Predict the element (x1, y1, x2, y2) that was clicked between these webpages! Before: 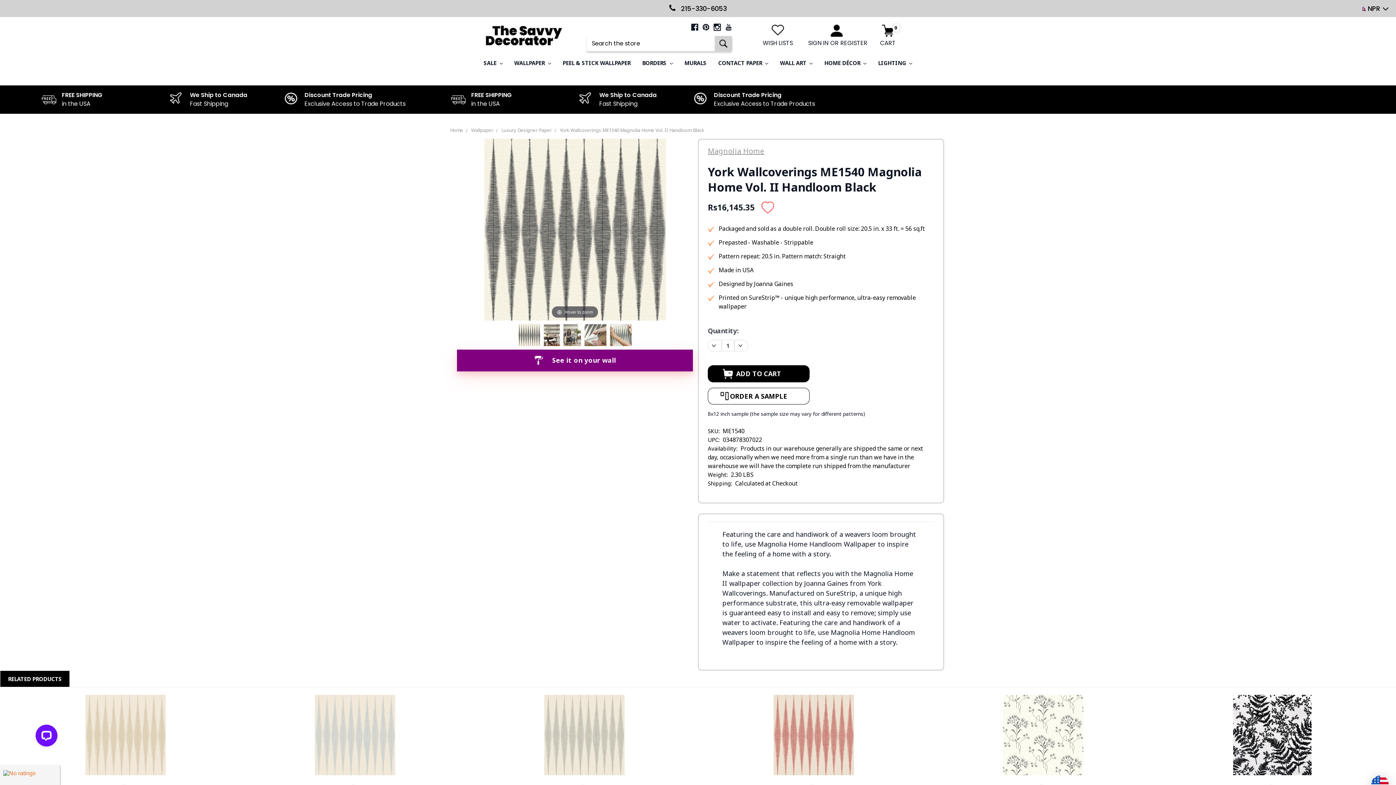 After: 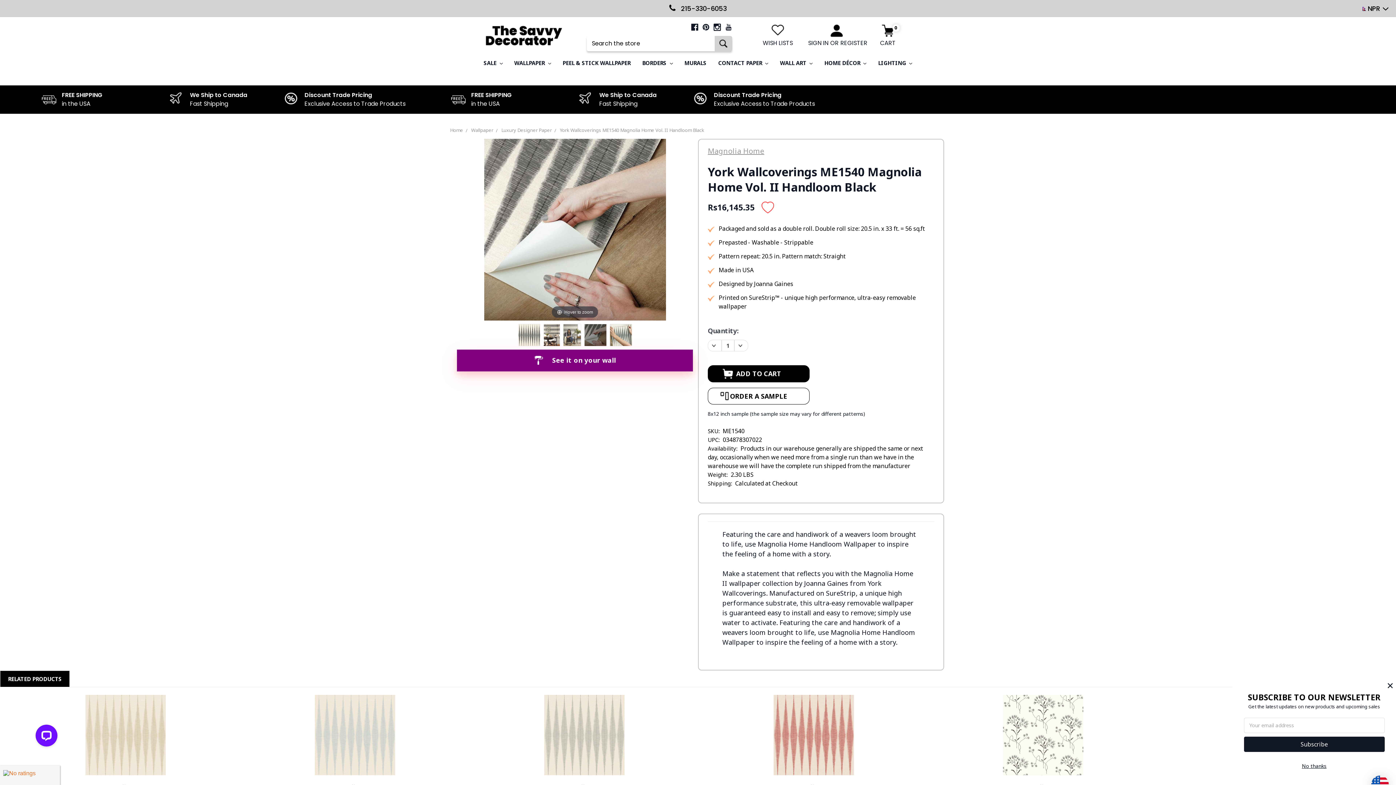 Action: bbox: (584, 324, 606, 346)